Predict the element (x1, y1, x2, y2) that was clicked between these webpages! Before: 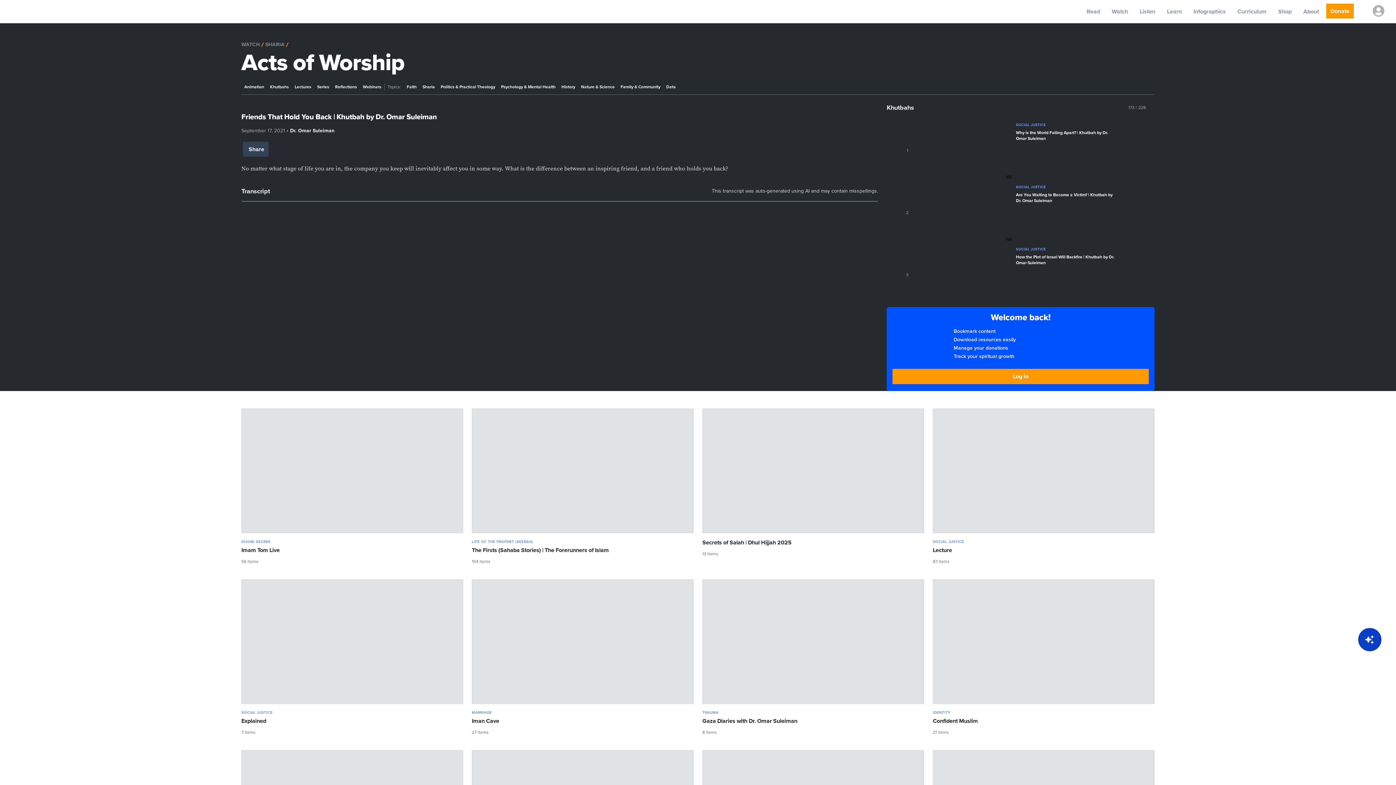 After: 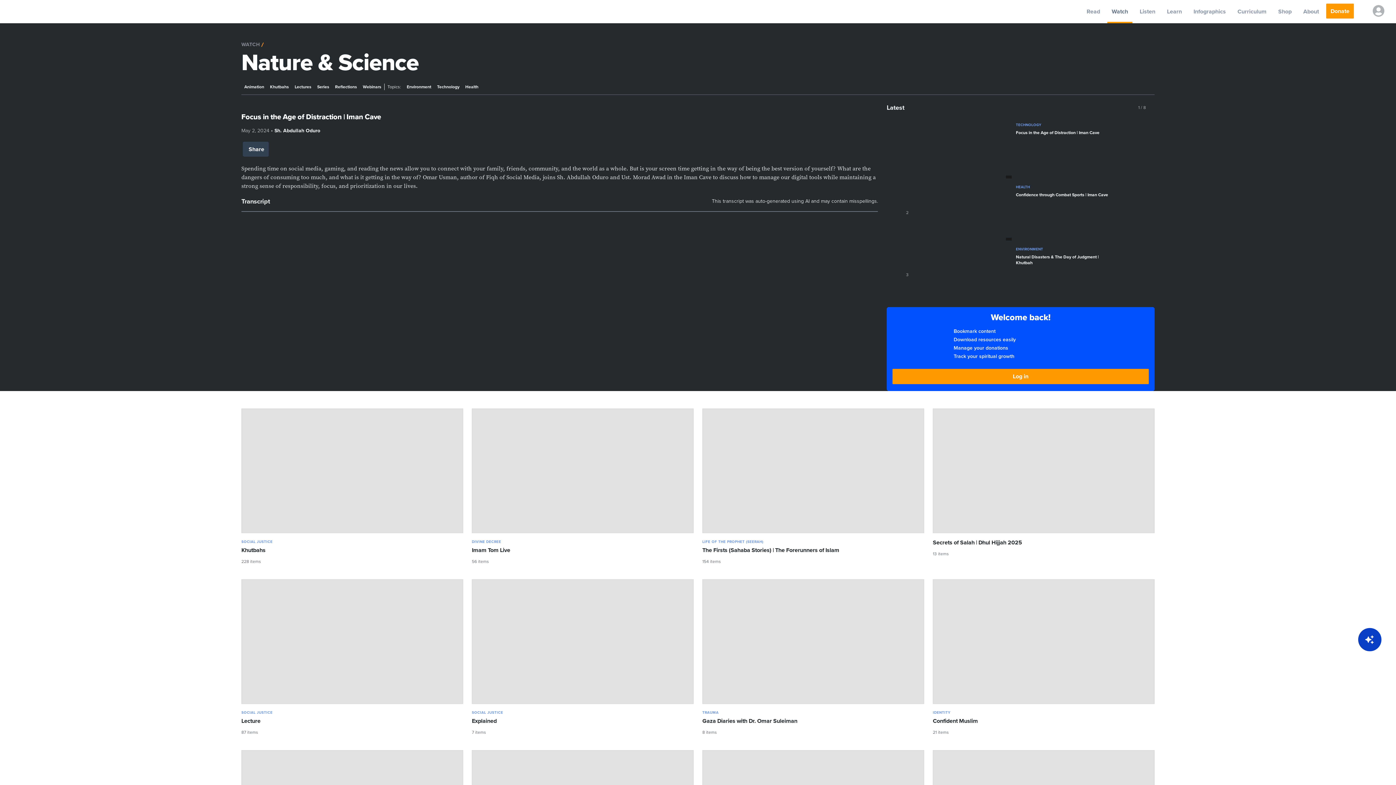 Action: label: Nature & Science bbox: (578, 82, 617, 91)